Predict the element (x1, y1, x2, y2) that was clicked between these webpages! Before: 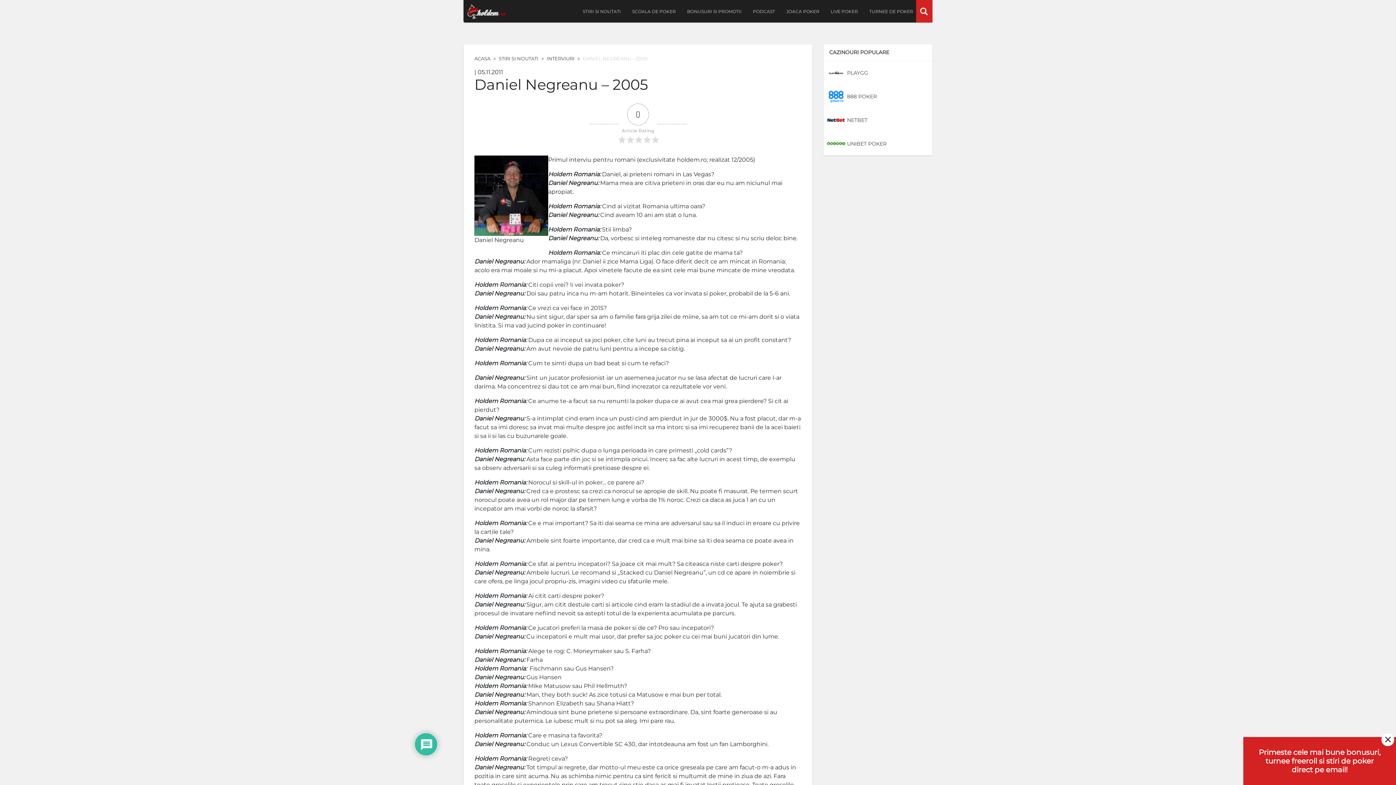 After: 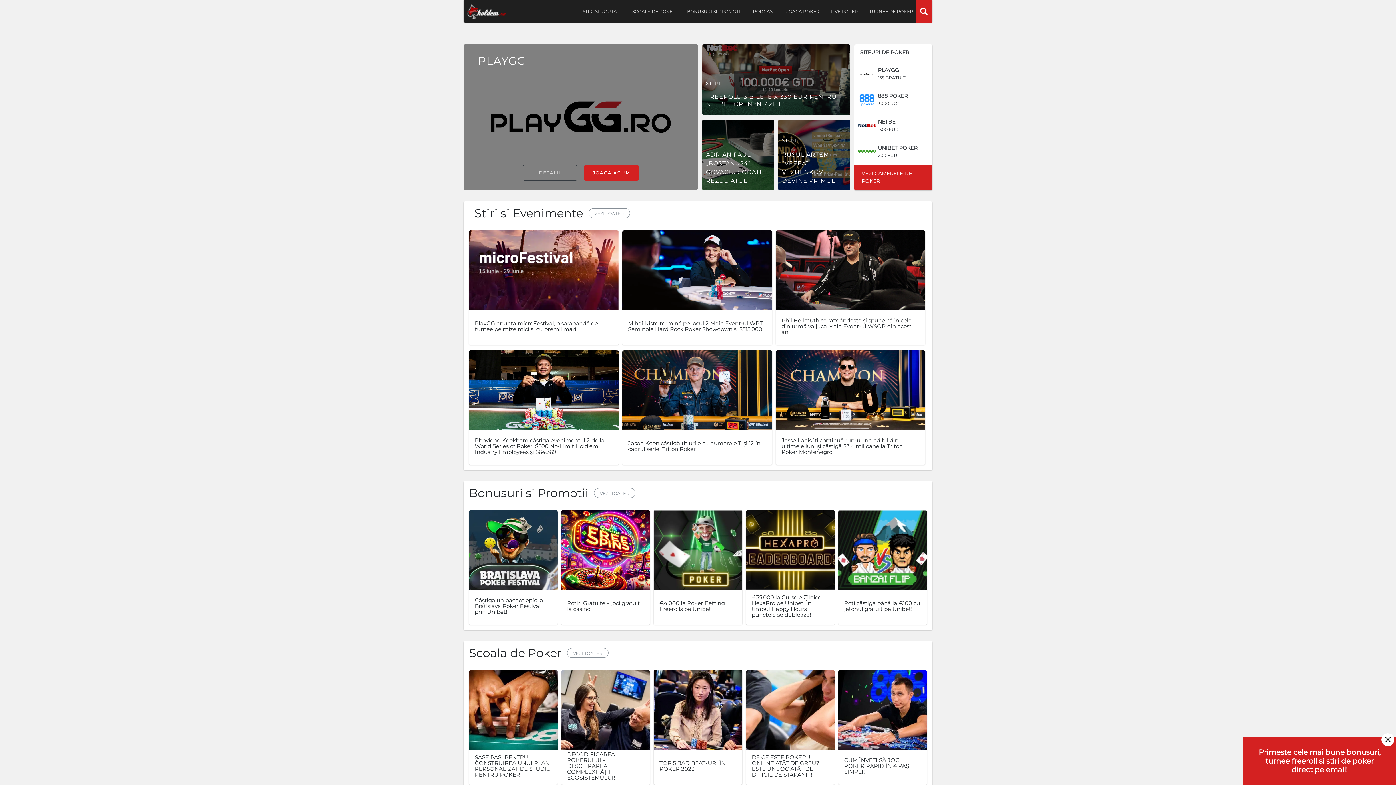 Action: bbox: (463, 0, 510, 22)